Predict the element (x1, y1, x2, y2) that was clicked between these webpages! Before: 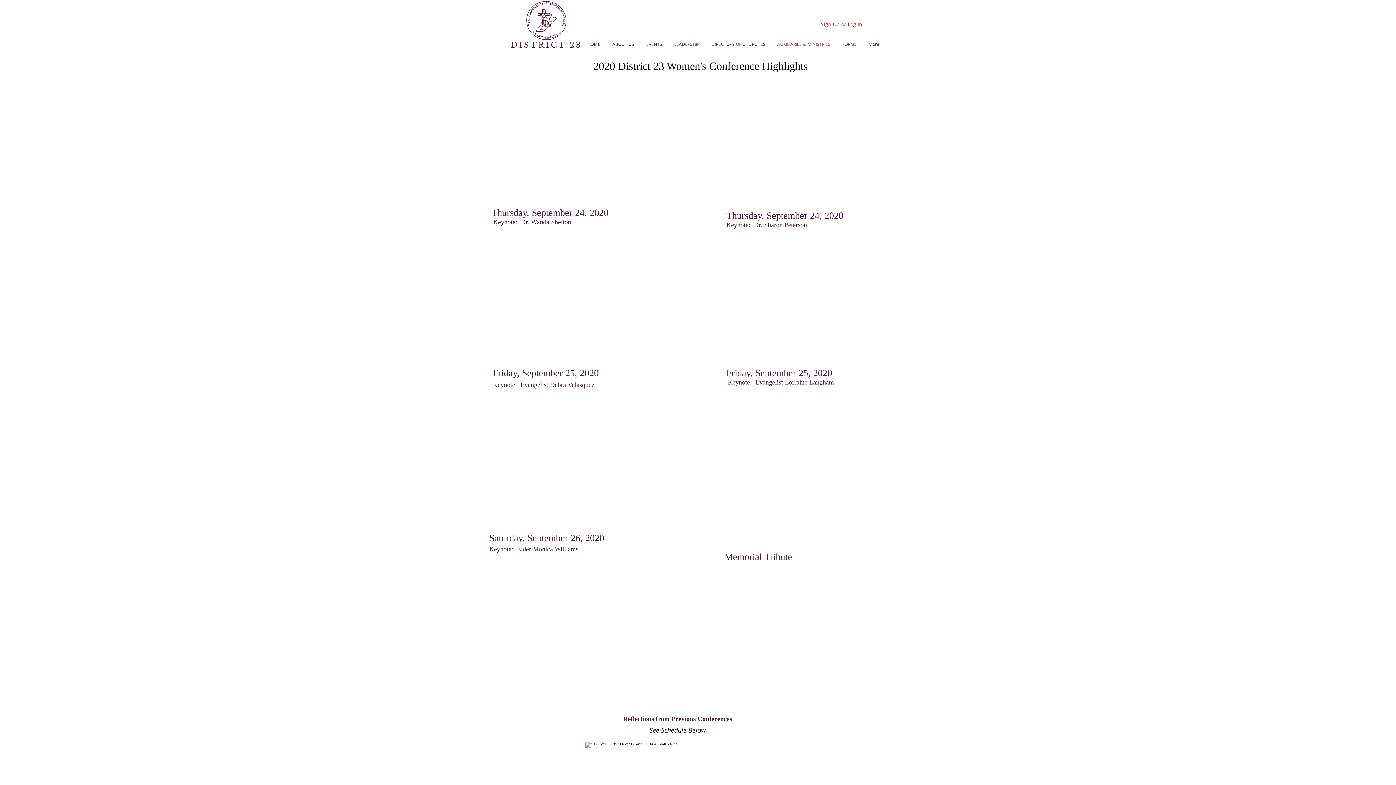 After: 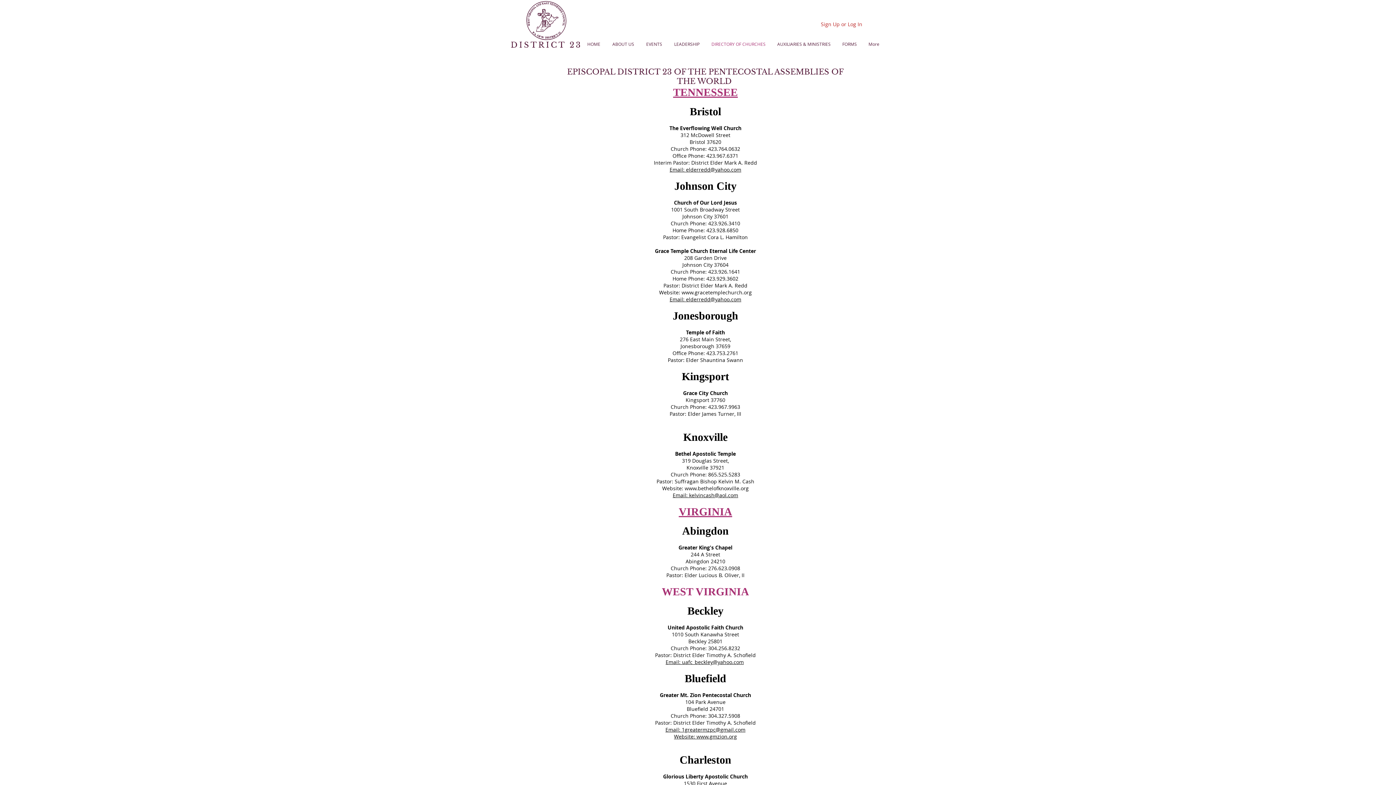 Action: bbox: (705, 40, 771, 48) label: DIRECTORY OF CHURCHES